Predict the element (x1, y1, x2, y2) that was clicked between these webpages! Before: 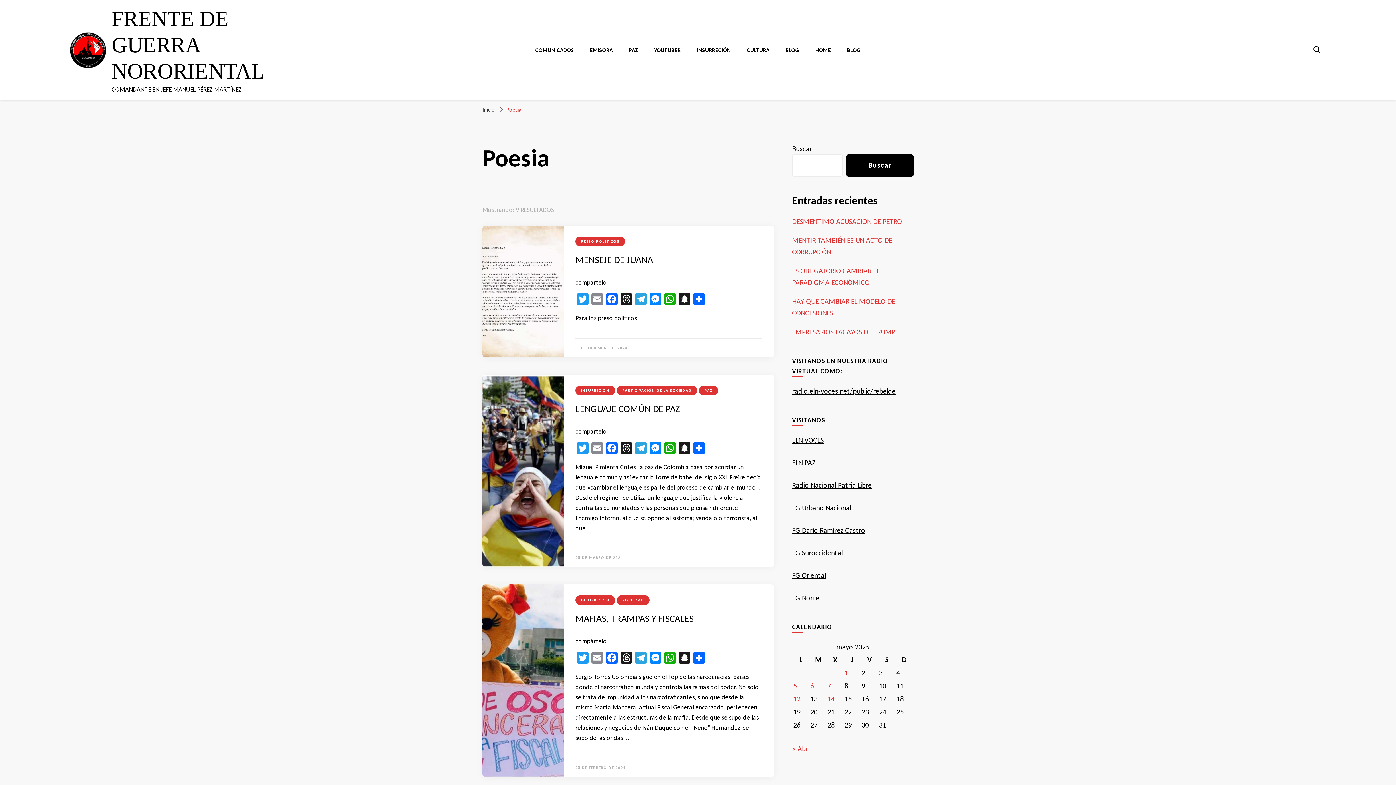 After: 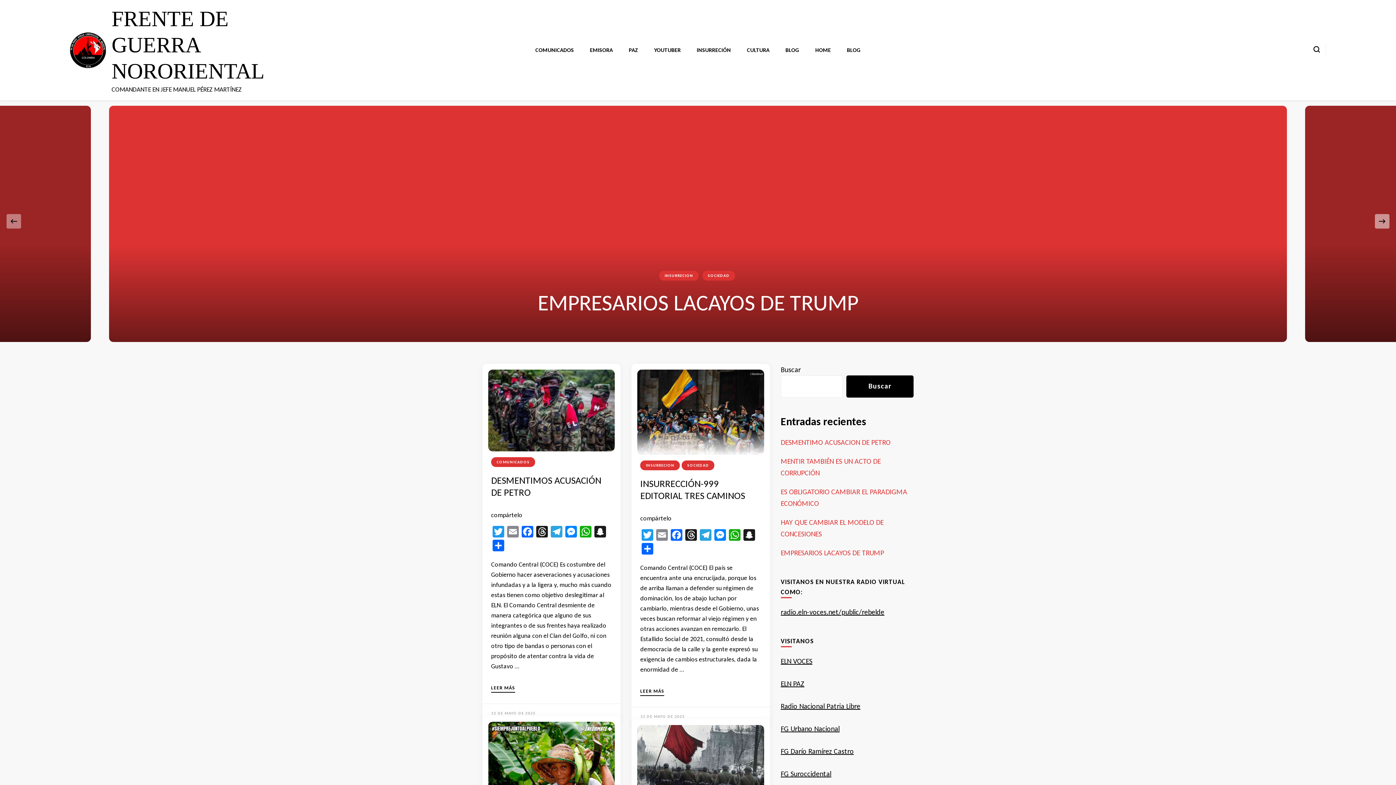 Action: bbox: (111, 6, 264, 83) label: FRENTE DE GUERRA NORORIENTAL